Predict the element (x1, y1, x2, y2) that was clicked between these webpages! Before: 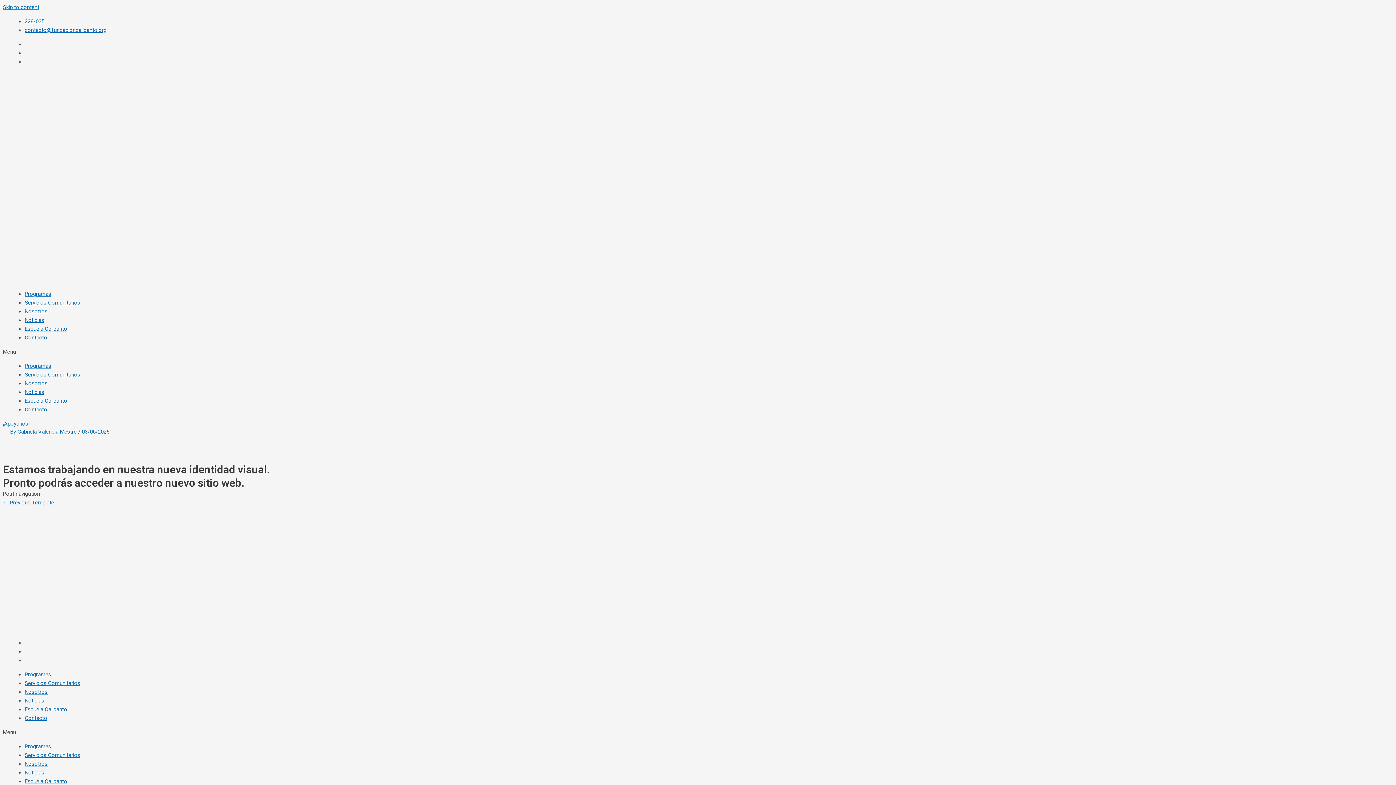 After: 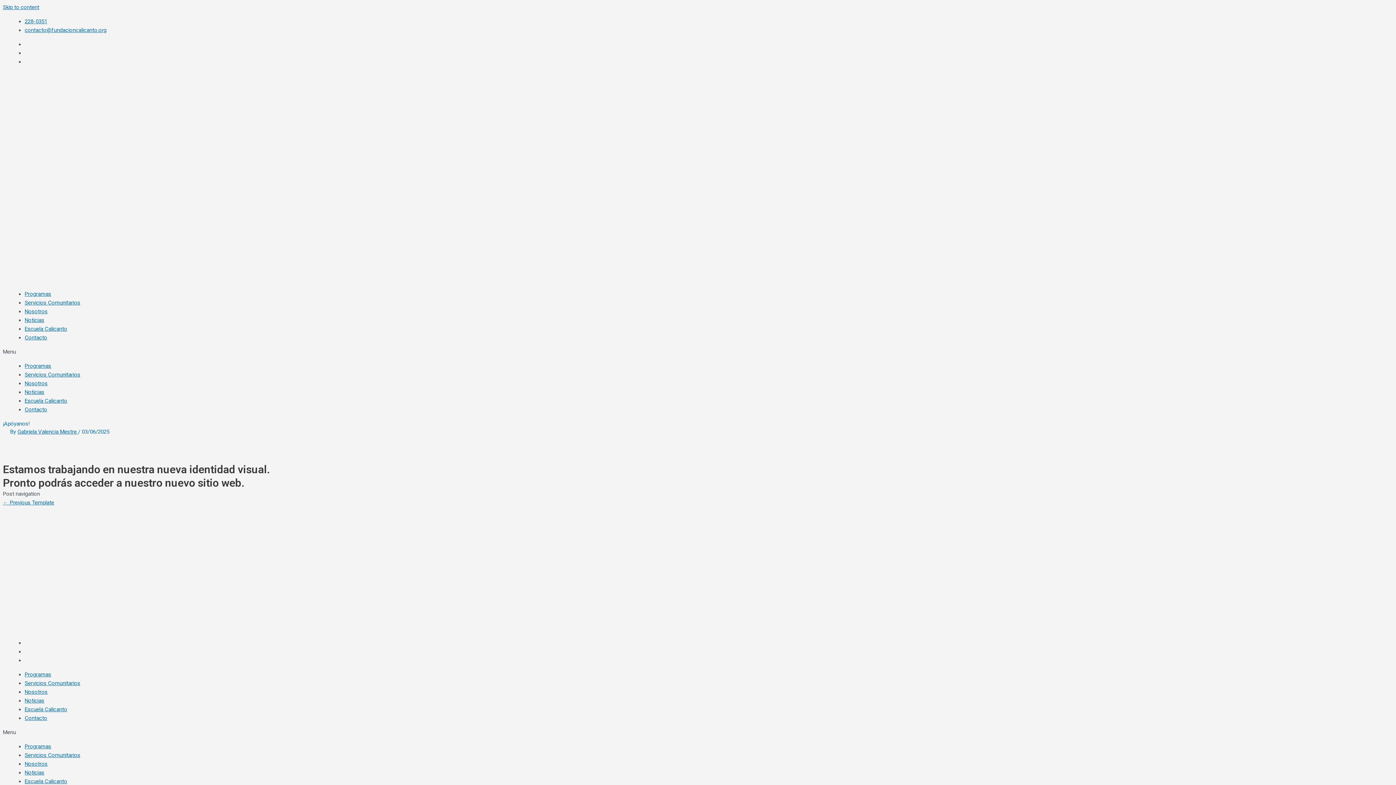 Action: label: Noticias bbox: (24, 389, 44, 395)